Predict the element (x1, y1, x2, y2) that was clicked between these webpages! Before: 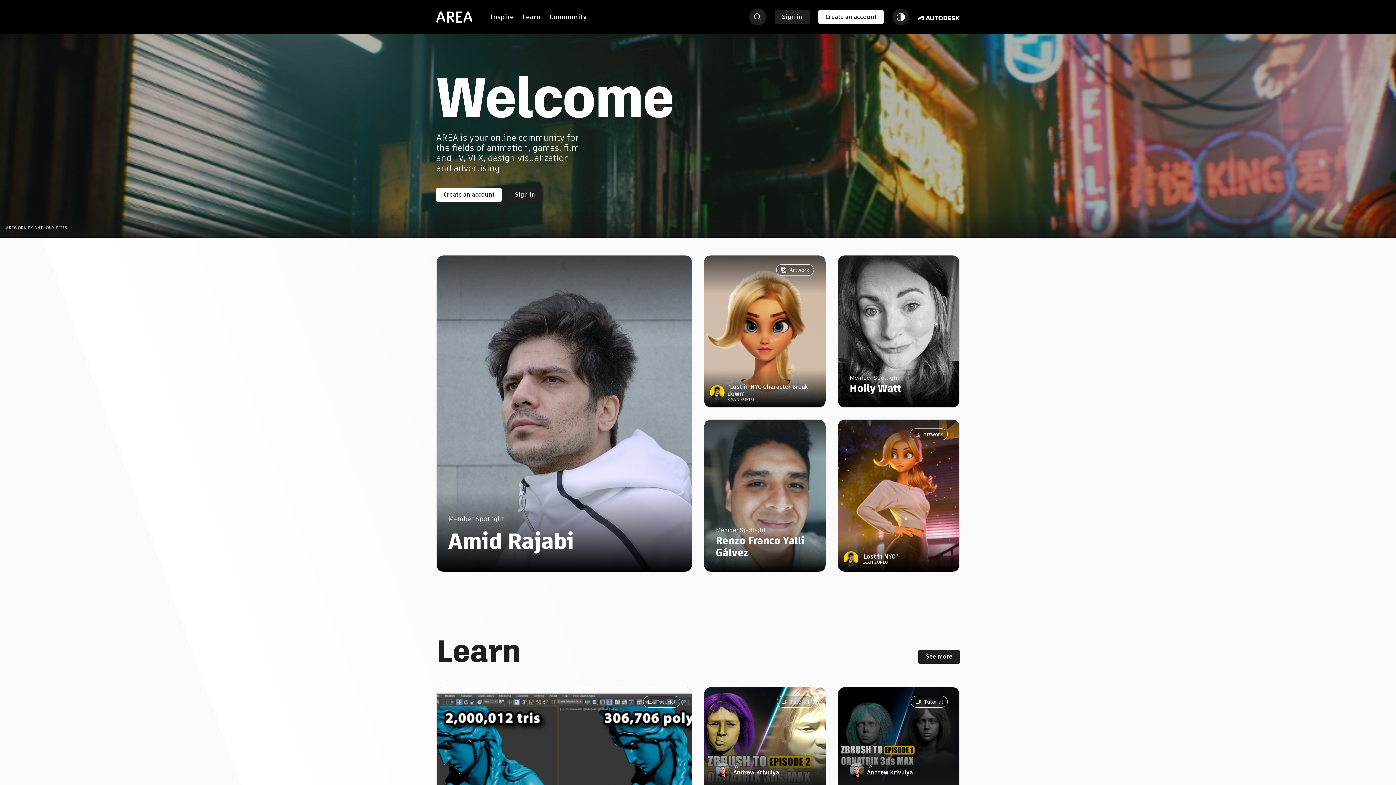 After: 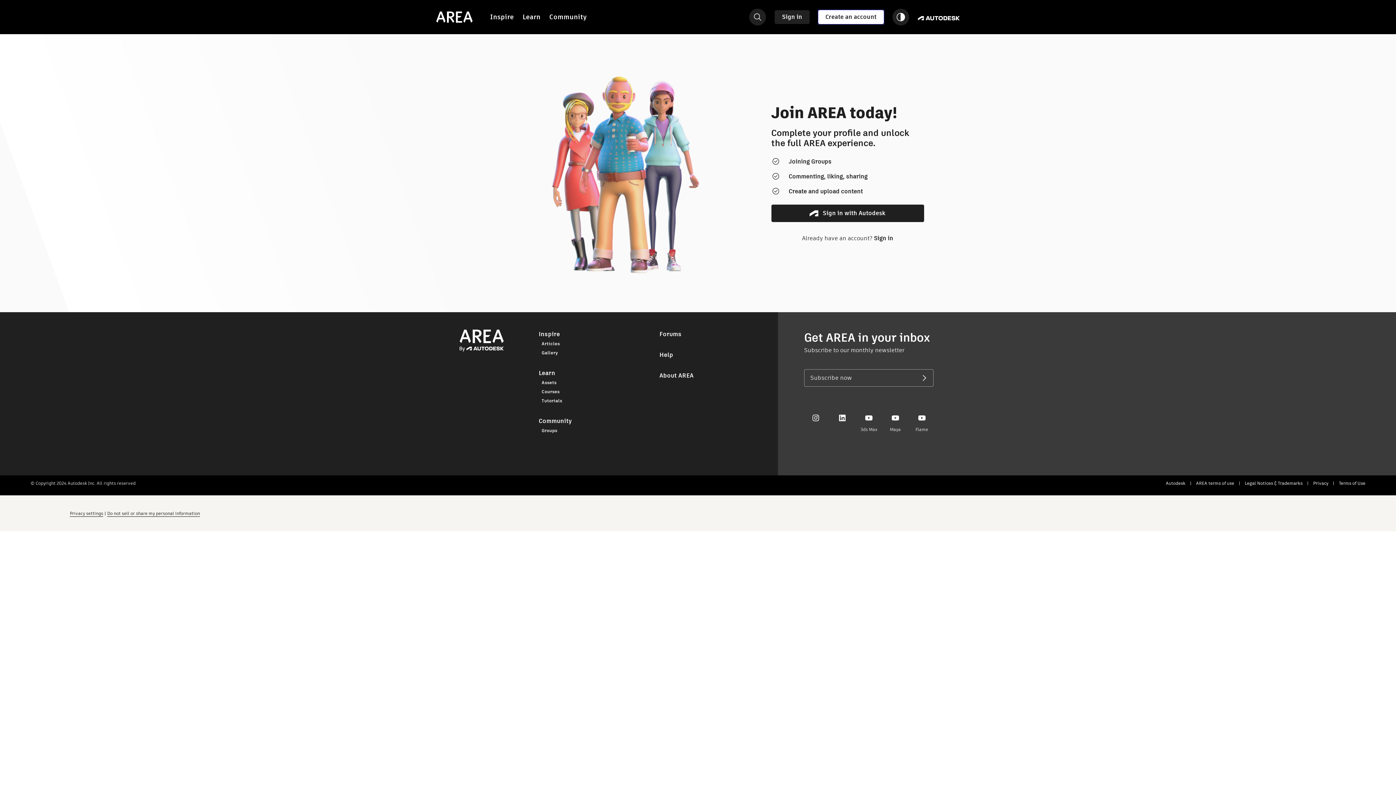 Action: bbox: (818, 10, 884, 24) label: Create an account